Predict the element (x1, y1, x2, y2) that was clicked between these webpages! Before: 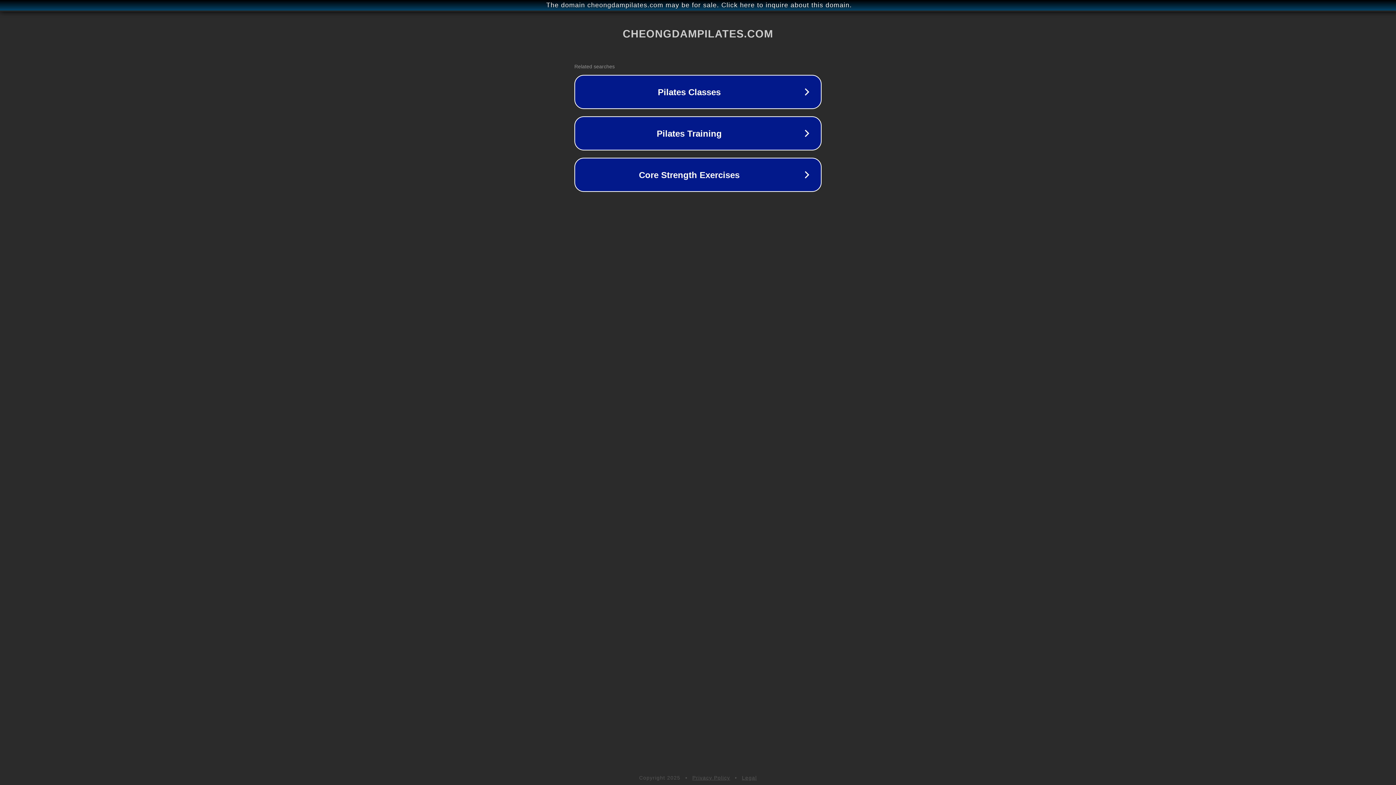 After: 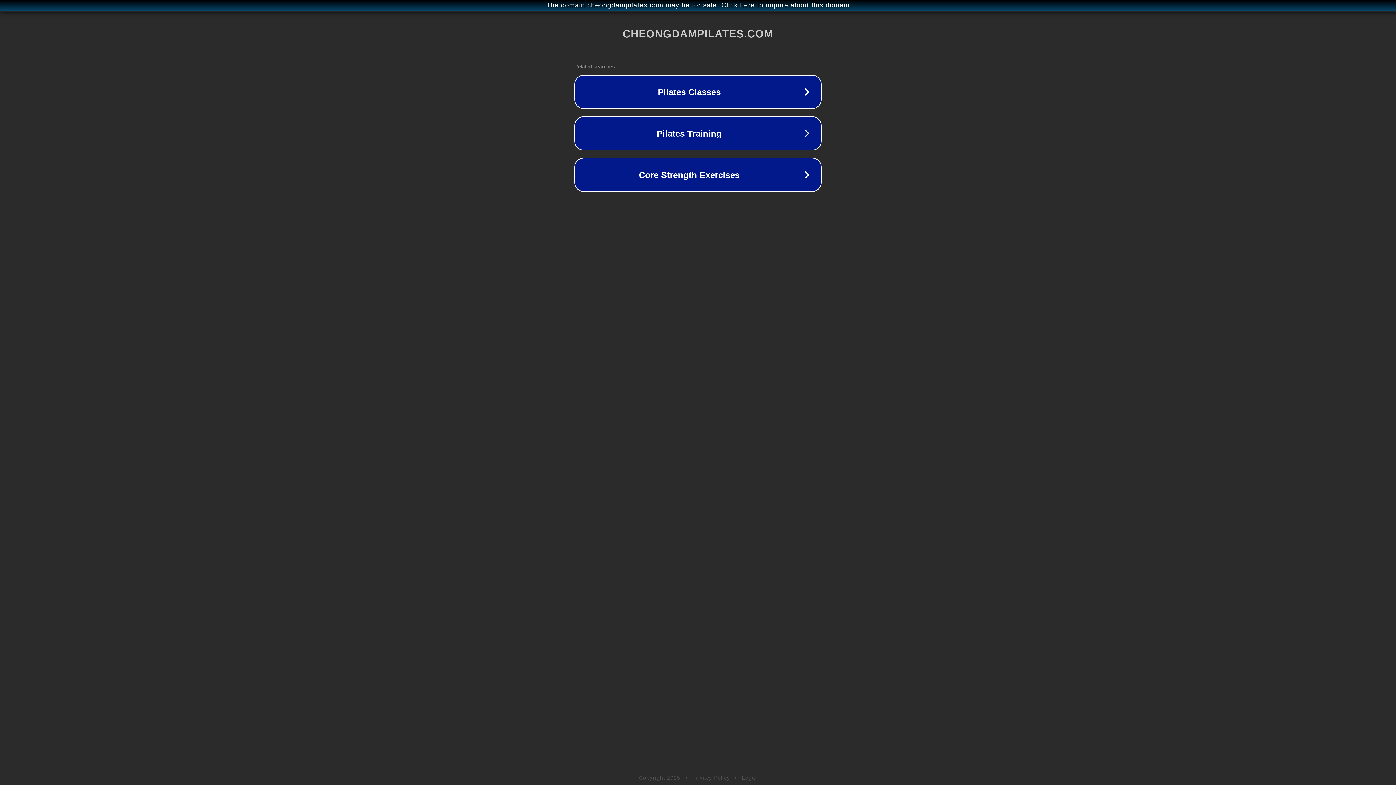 Action: label: Legal bbox: (742, 775, 757, 781)